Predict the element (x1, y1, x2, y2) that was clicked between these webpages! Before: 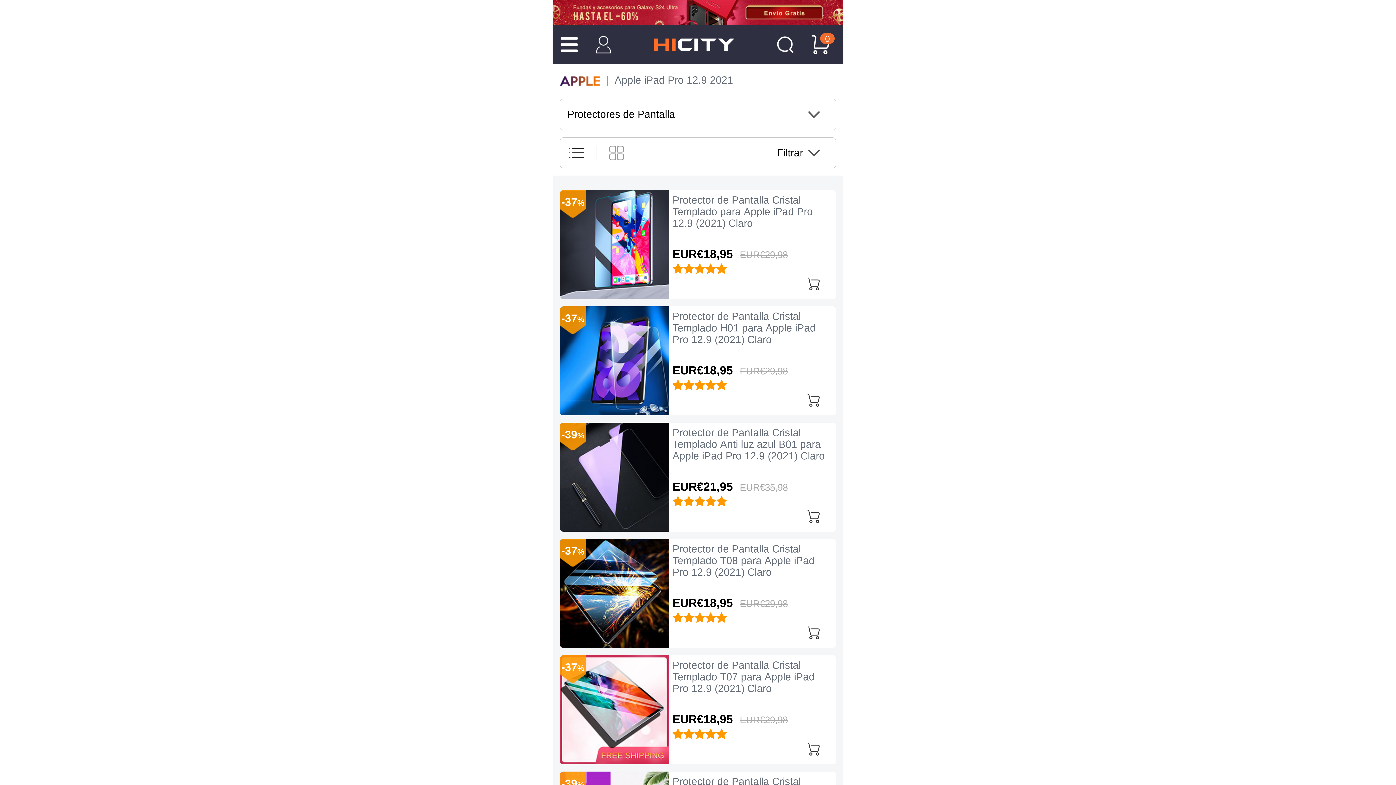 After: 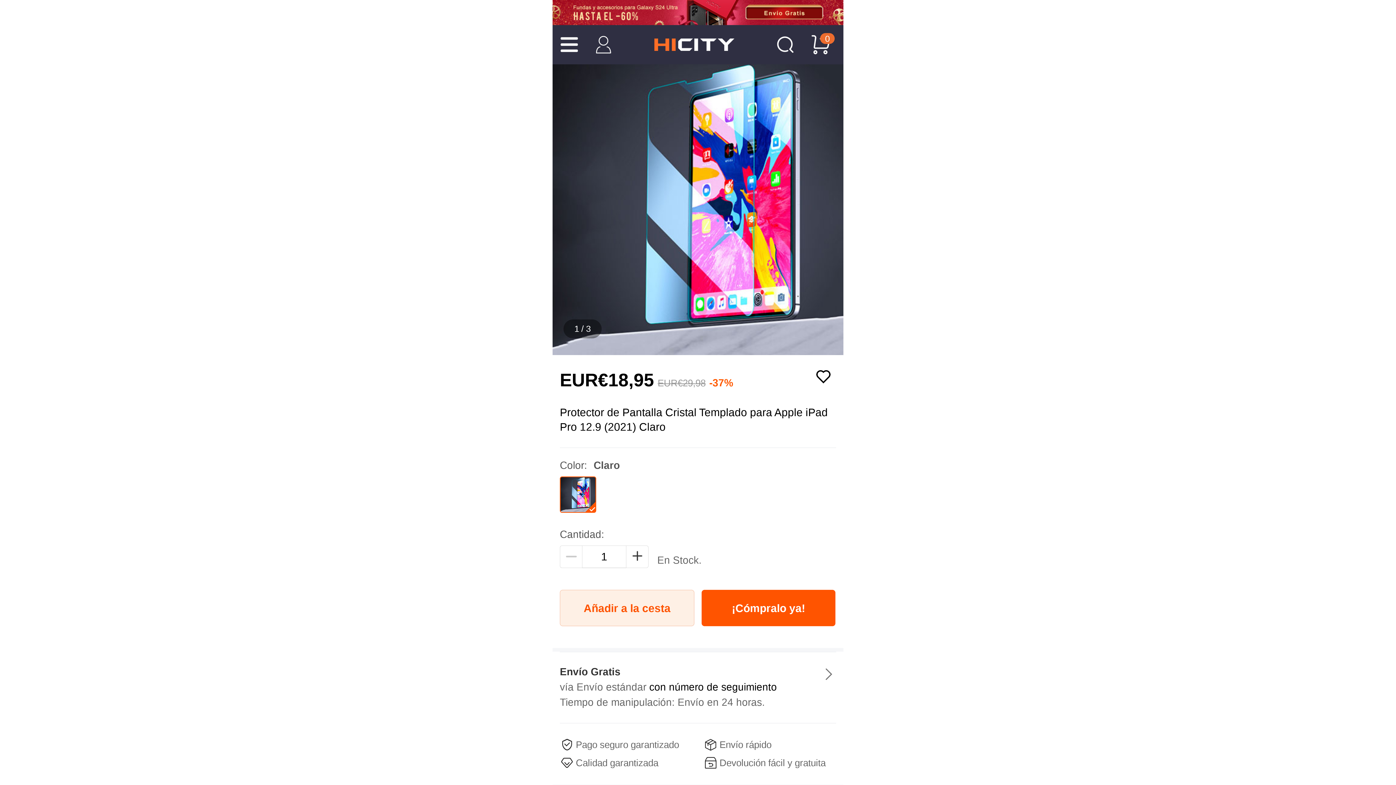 Action: bbox: (669, 194, 836, 229) label: Protector de Pantalla Cristal Templado para Apple iPad Pro 12.9 (2021) Claro